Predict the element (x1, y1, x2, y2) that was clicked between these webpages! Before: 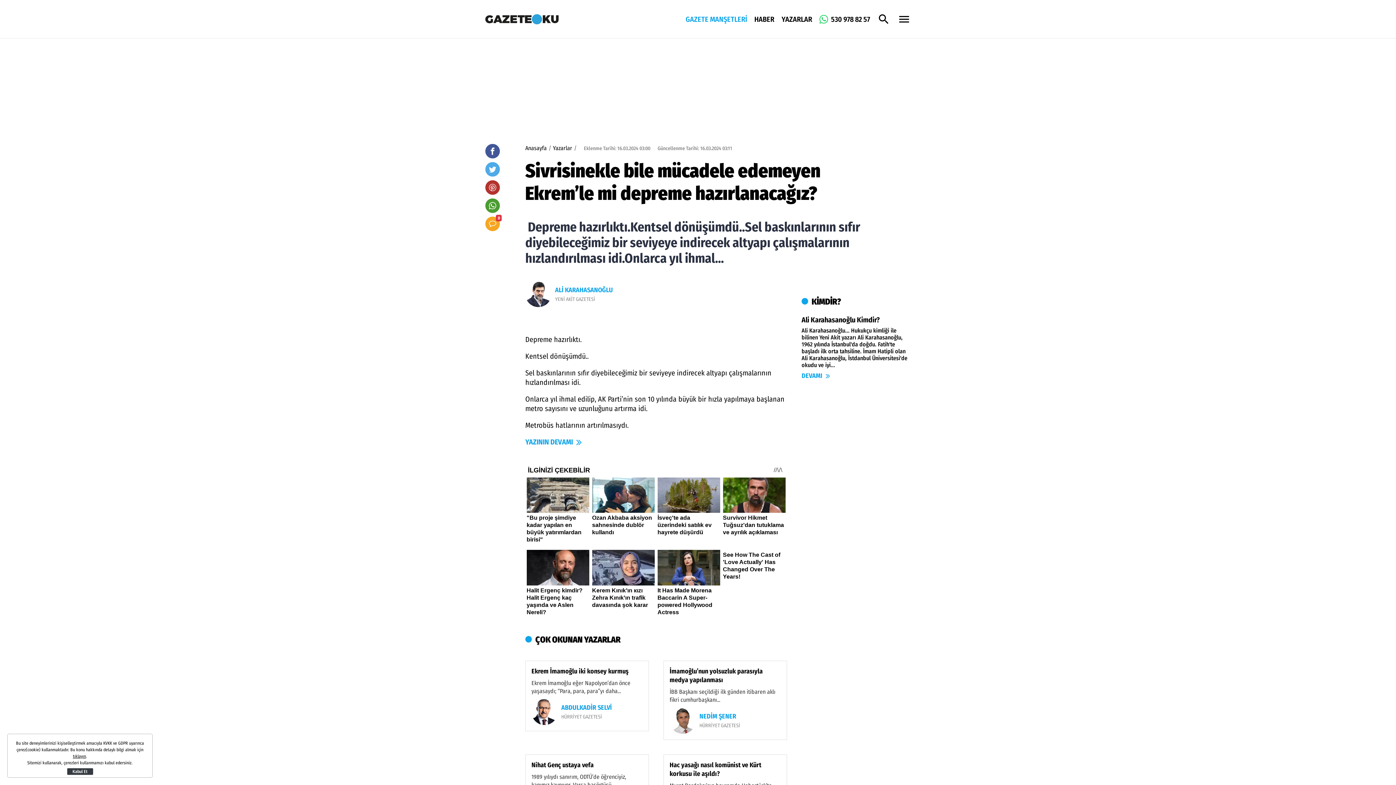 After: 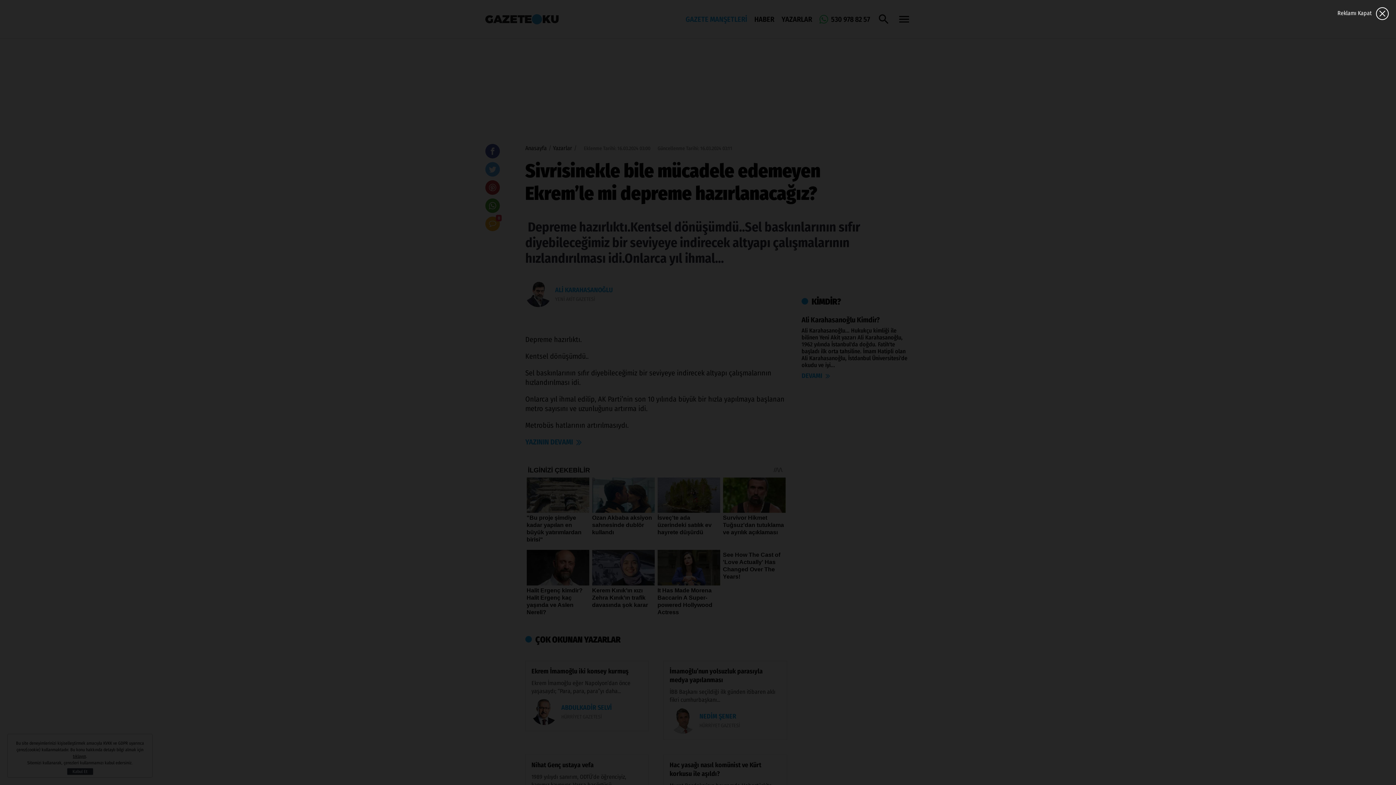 Action: bbox: (485, 198, 500, 213)